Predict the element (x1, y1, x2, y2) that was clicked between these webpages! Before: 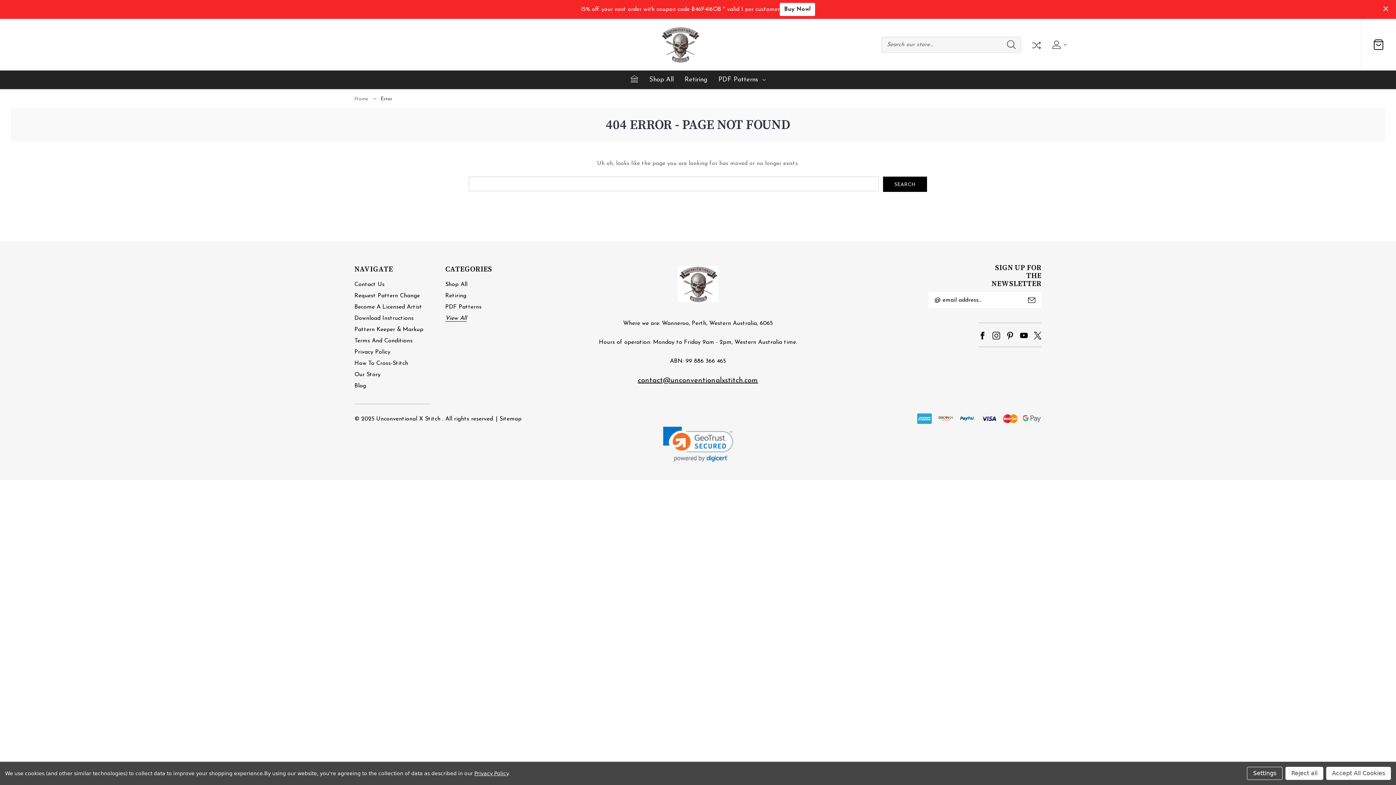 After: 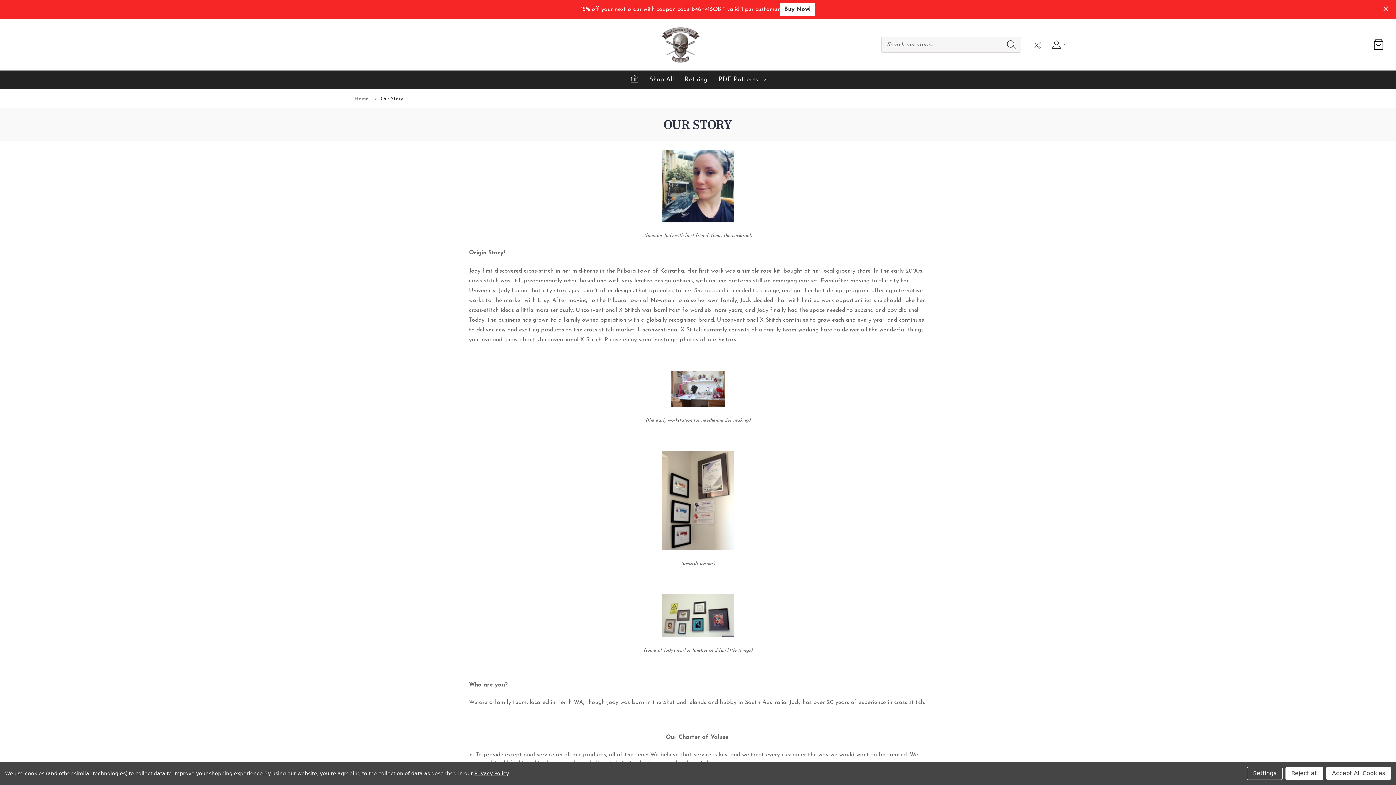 Action: bbox: (354, 372, 380, 378) label: Our Story